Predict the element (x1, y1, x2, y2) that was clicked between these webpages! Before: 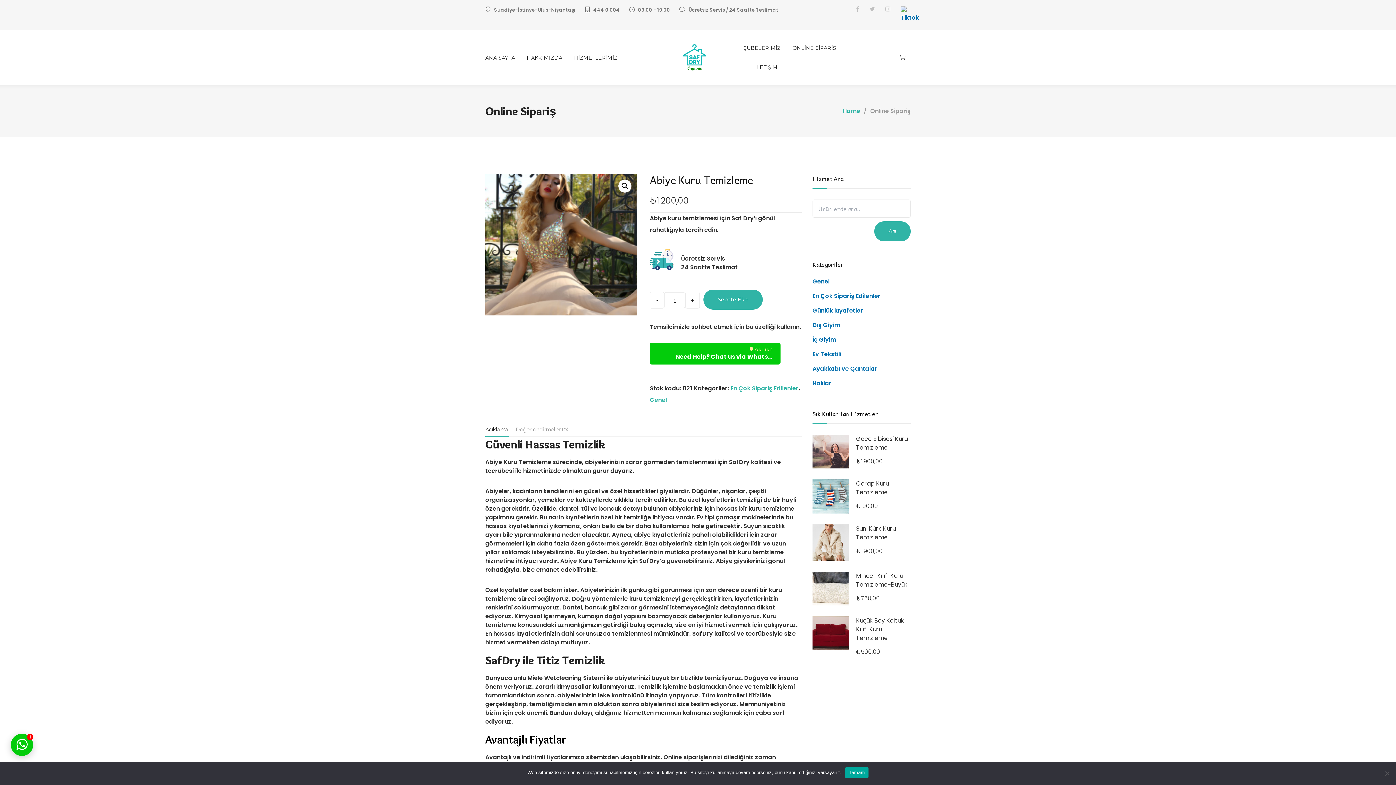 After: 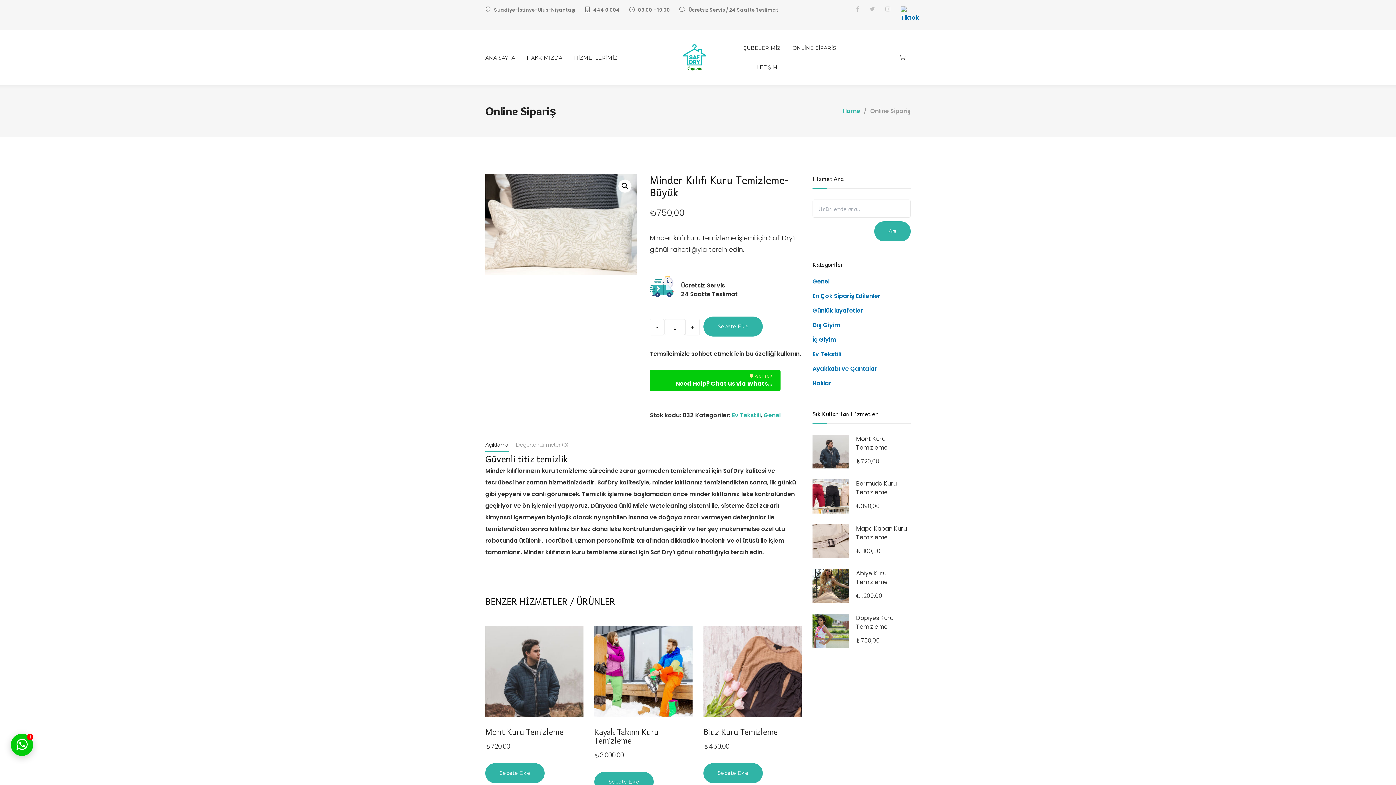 Action: bbox: (812, 571, 910, 589) label: Minder Kılıfı Kuru Temizleme-Büyük